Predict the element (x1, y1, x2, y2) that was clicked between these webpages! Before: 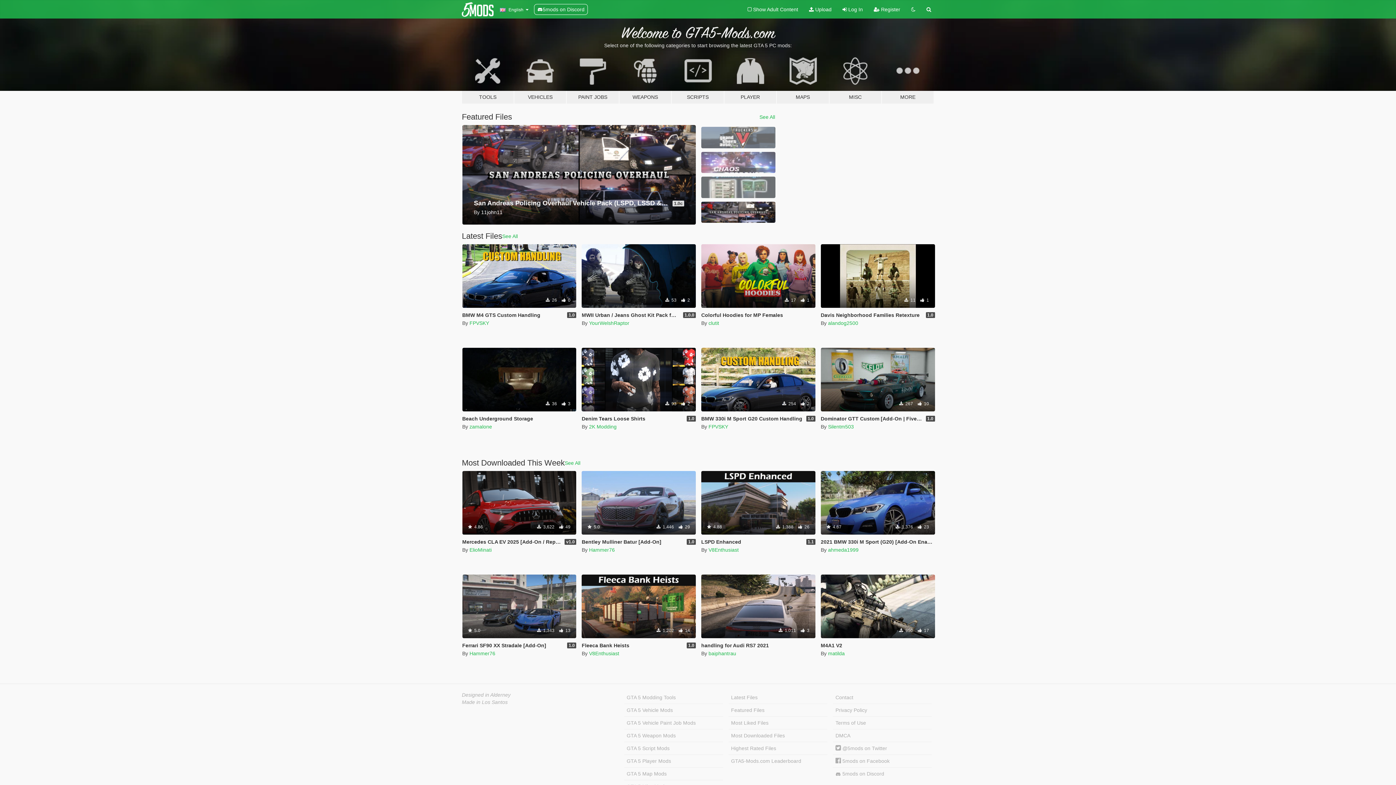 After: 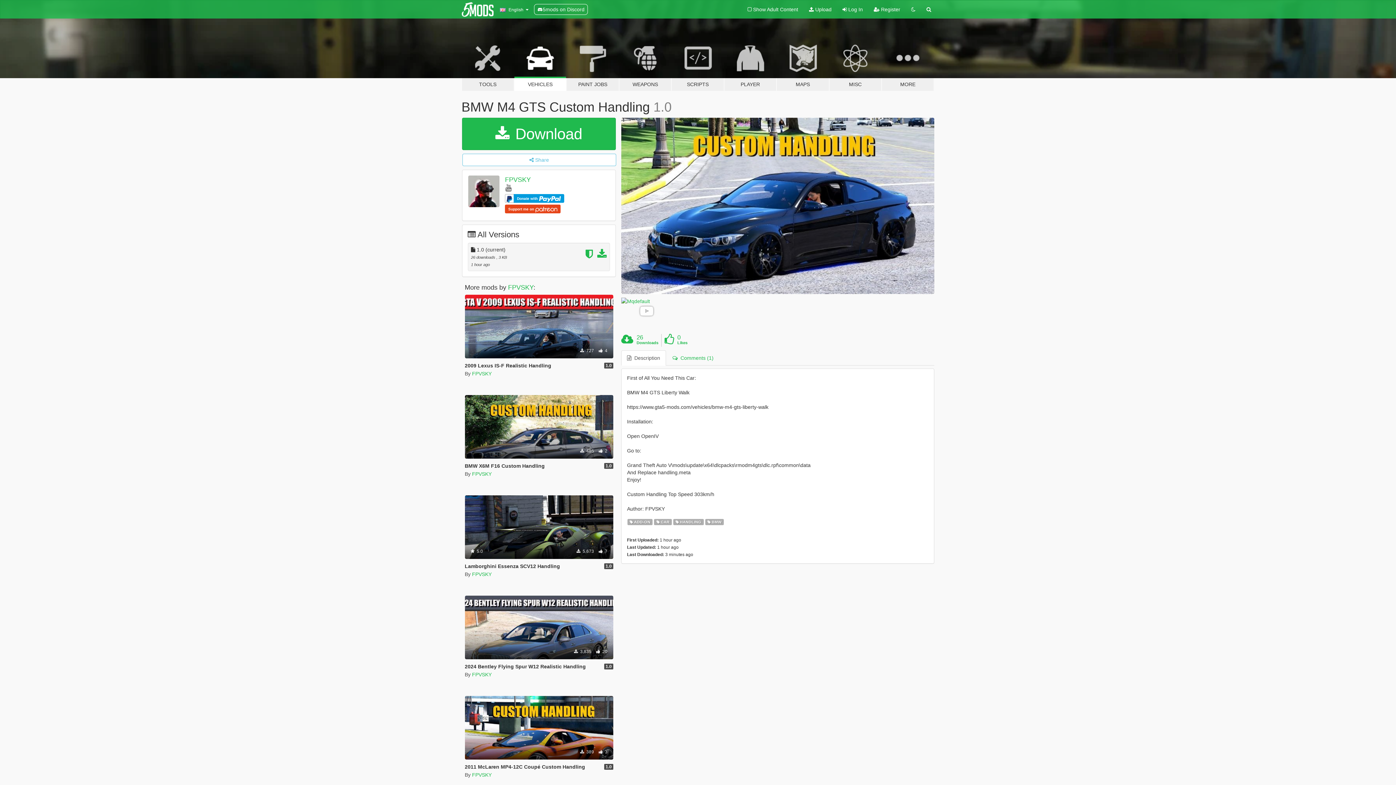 Action: label: Add-On
Car
Handling
Bmw
 26  0 bbox: (462, 244, 576, 308)